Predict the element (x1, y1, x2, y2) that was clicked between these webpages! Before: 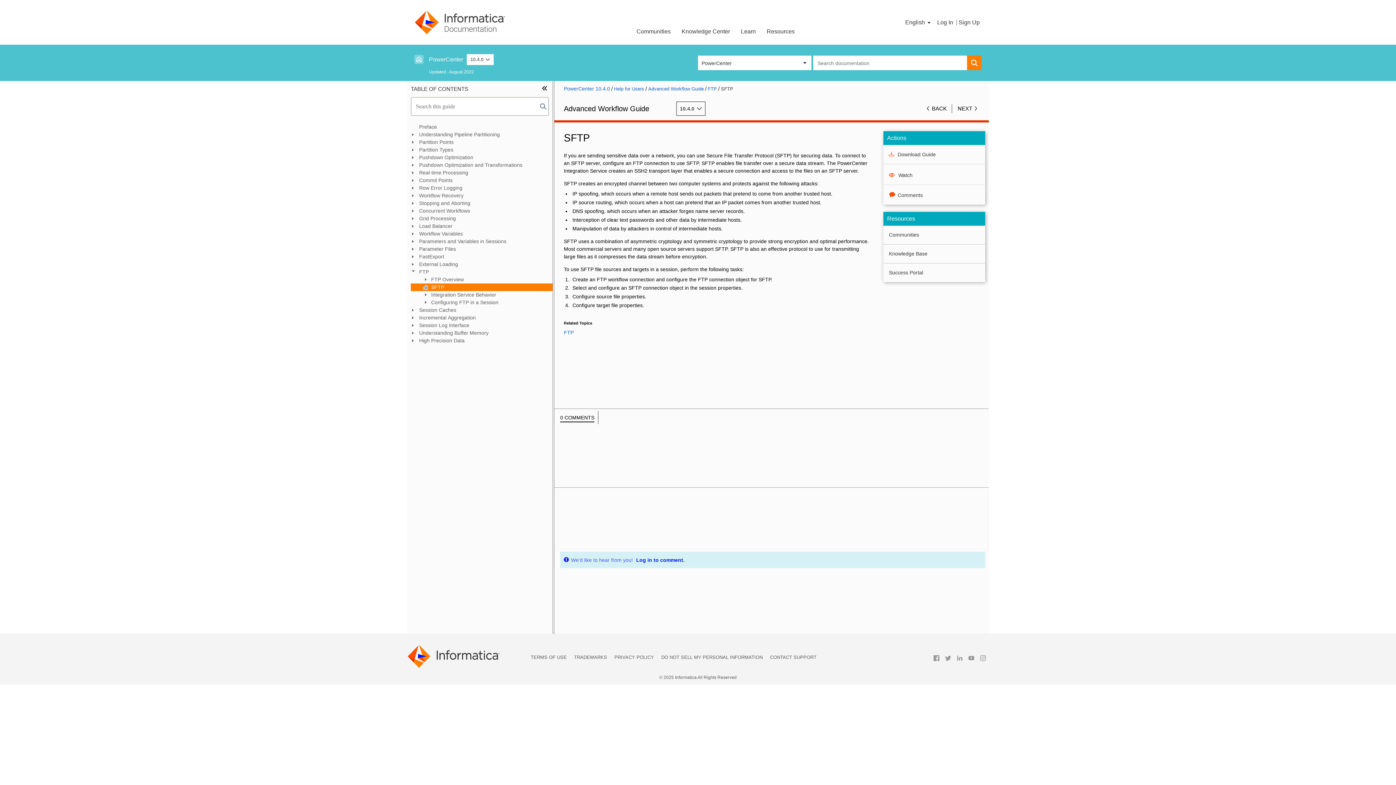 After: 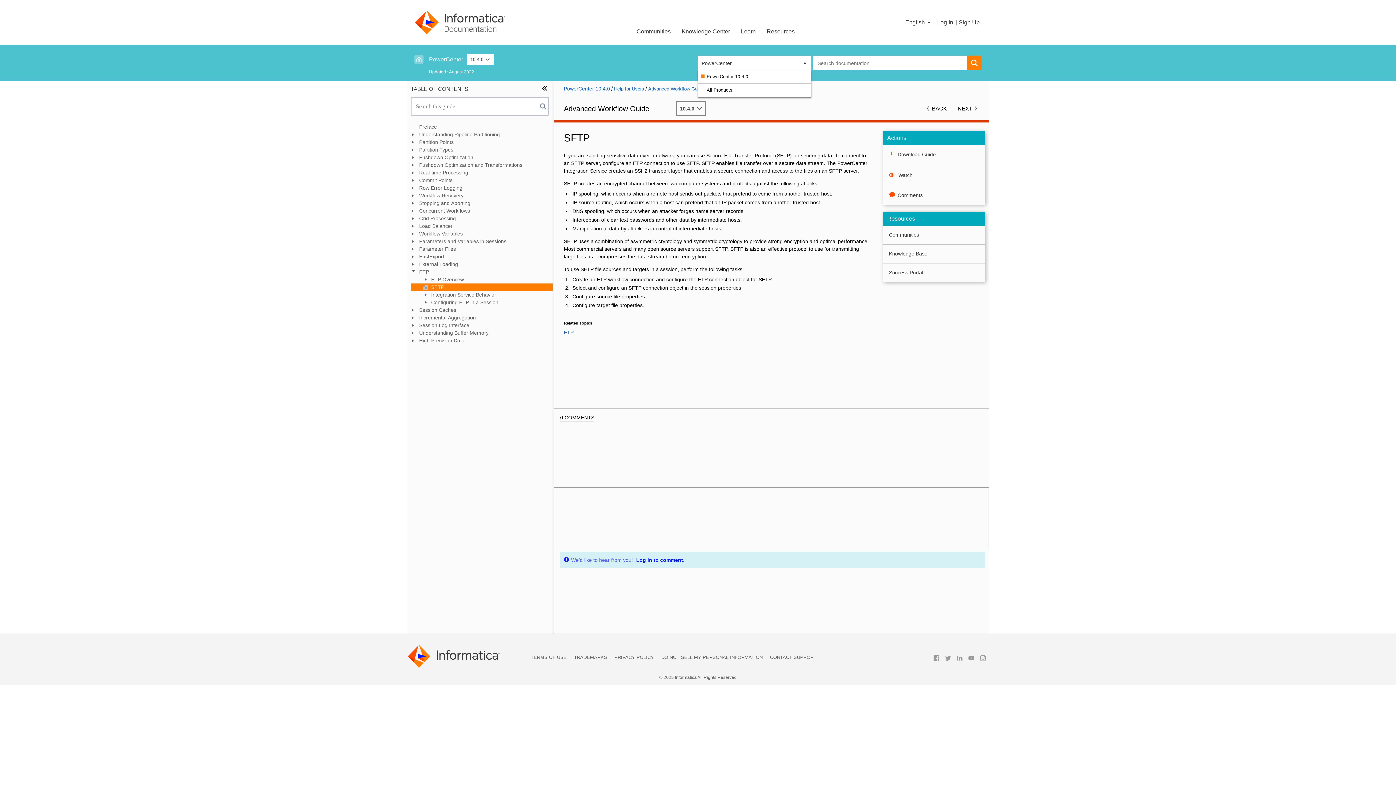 Action: label: PowerCenter bbox: (698, 55, 811, 70)